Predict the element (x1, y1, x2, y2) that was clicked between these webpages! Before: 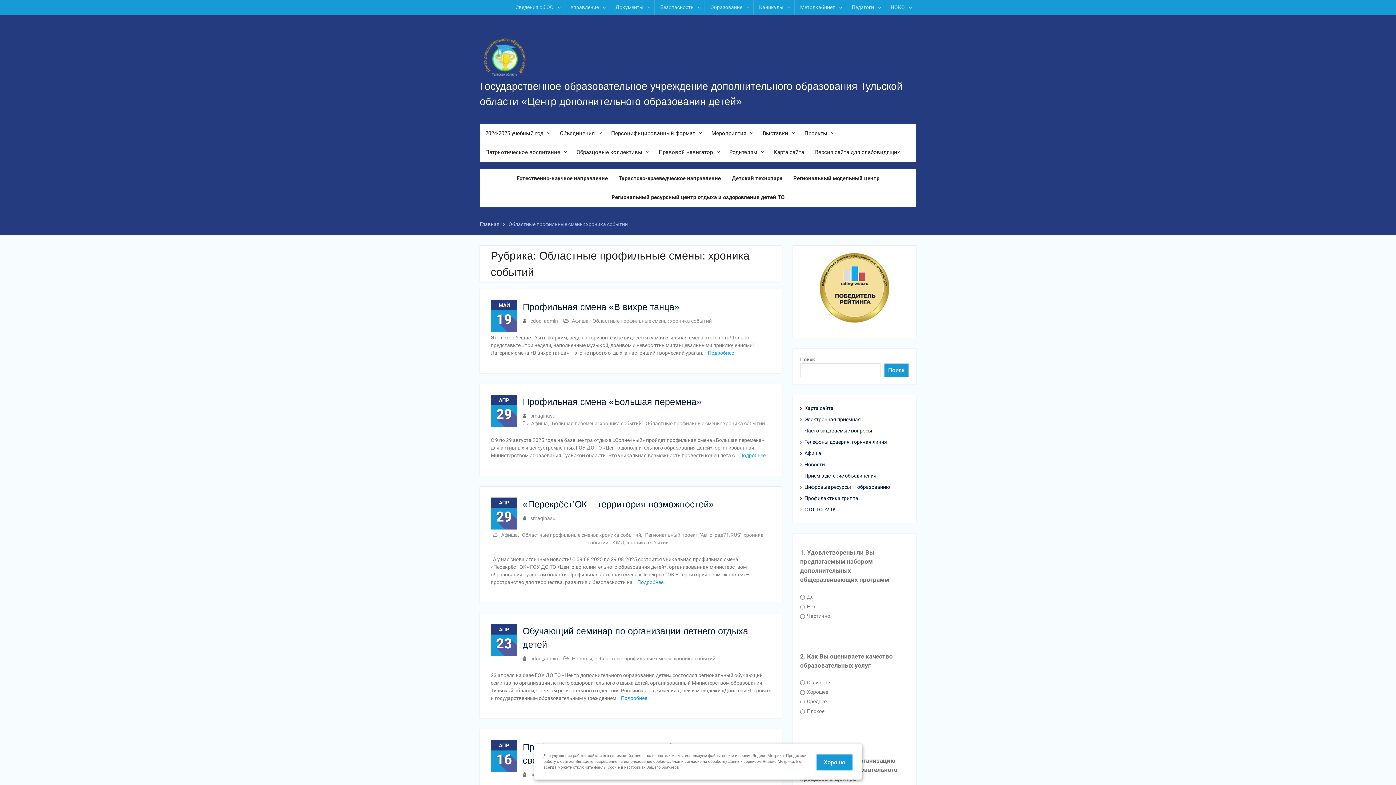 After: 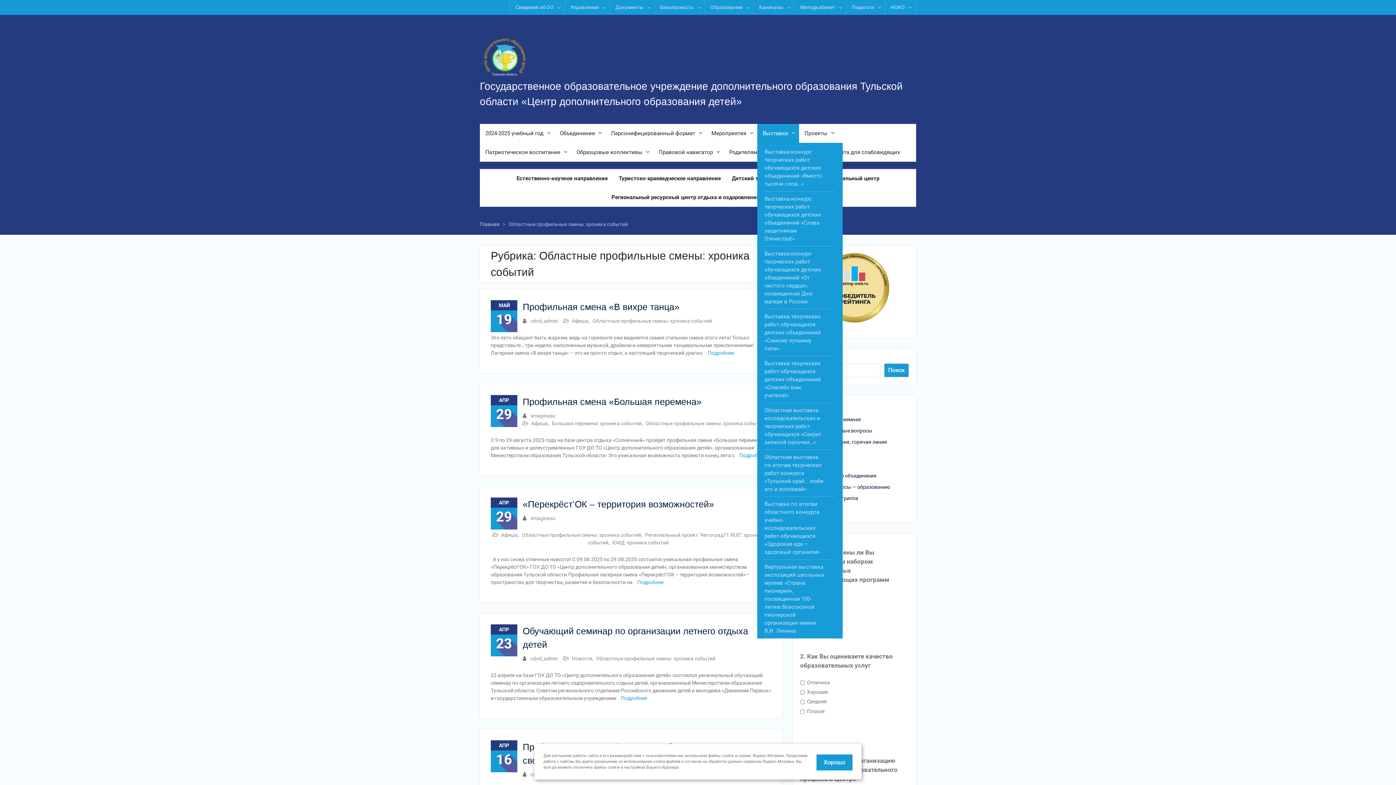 Action: bbox: (757, 124, 799, 142) label: Выставки